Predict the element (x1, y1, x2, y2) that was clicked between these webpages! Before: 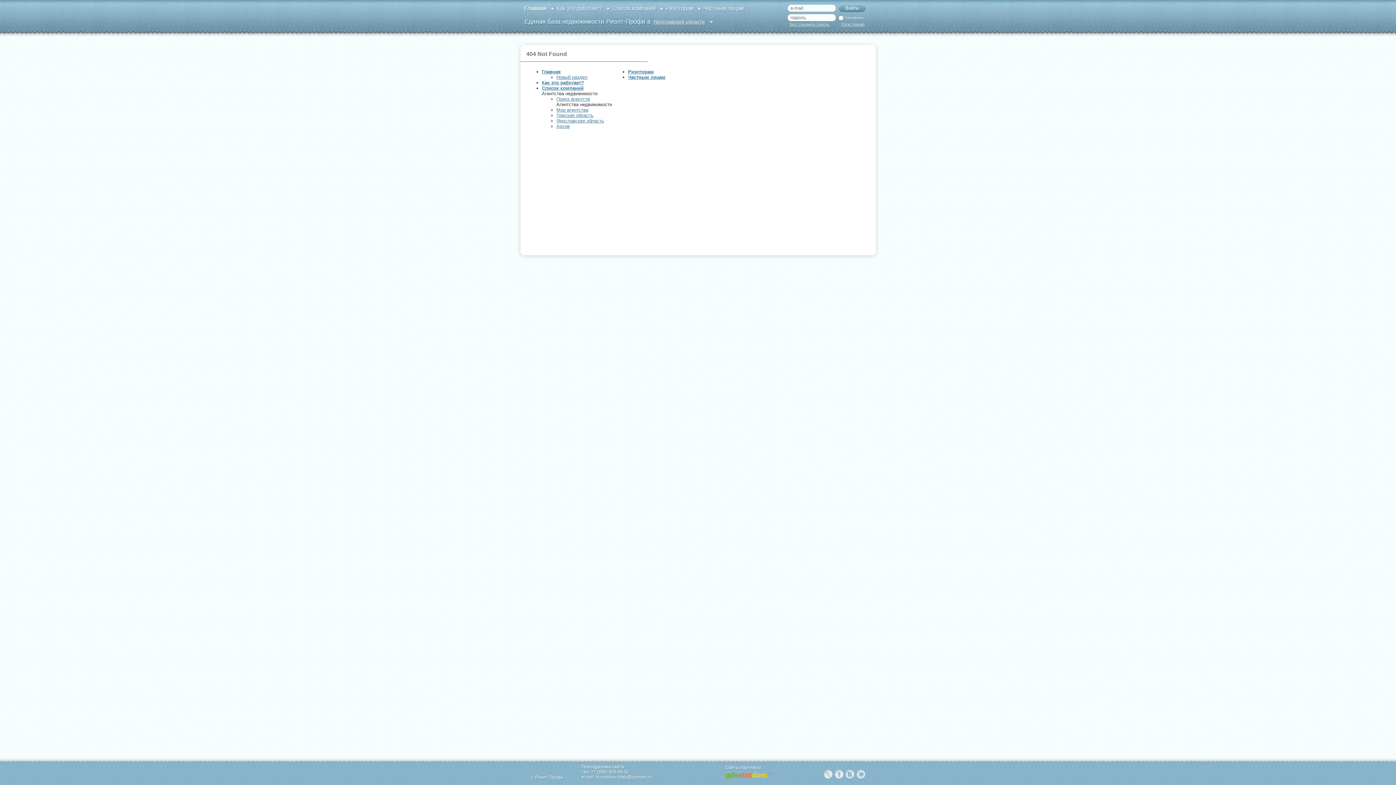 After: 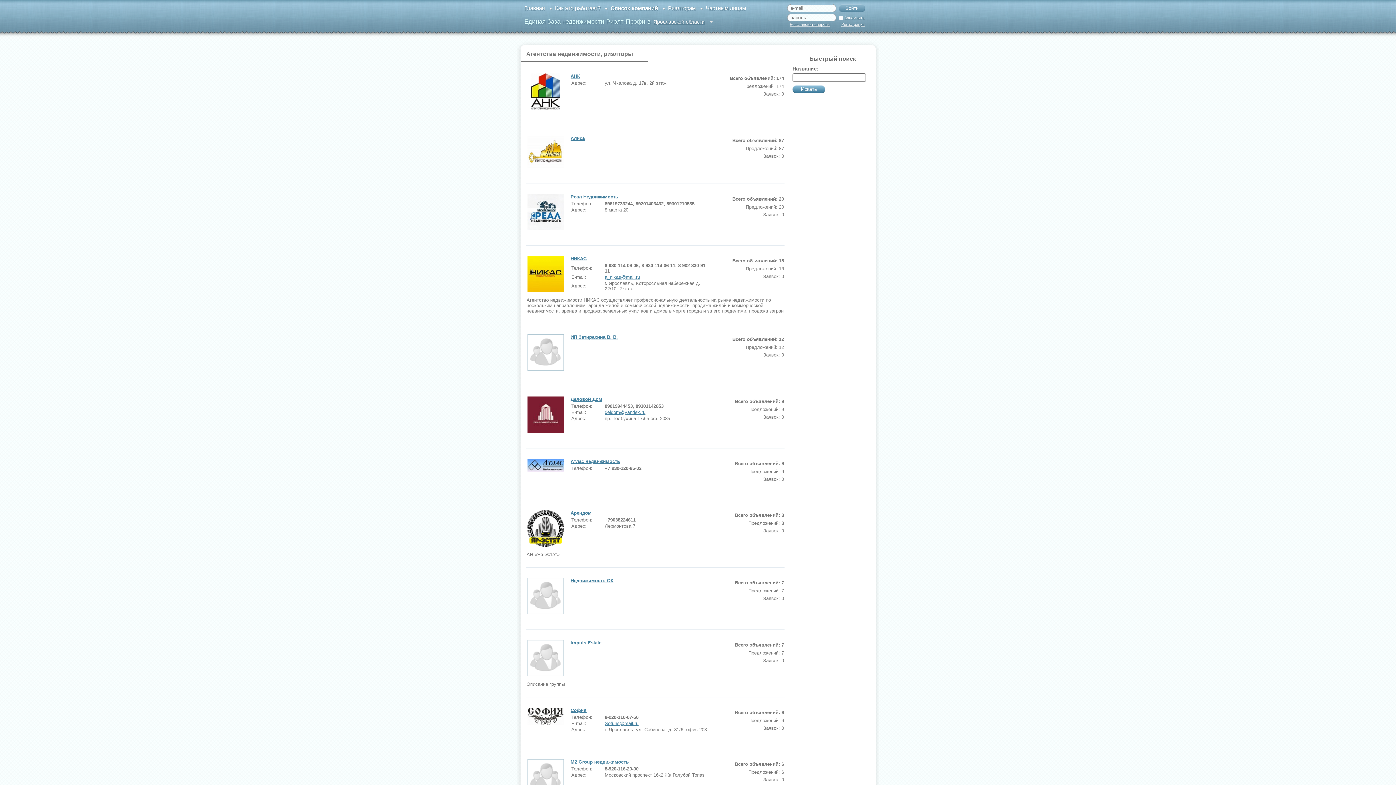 Action: bbox: (542, 85, 583, 90) label: Список компаний